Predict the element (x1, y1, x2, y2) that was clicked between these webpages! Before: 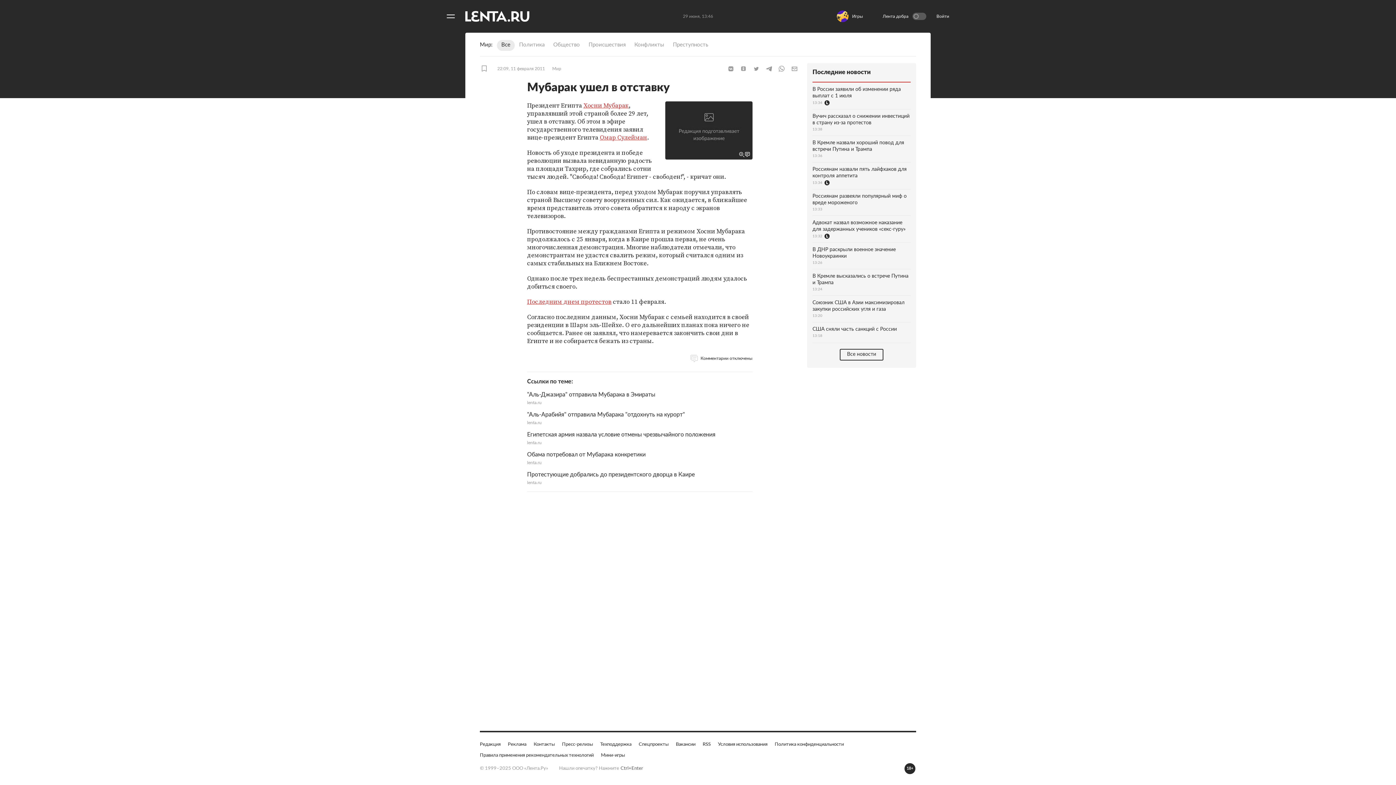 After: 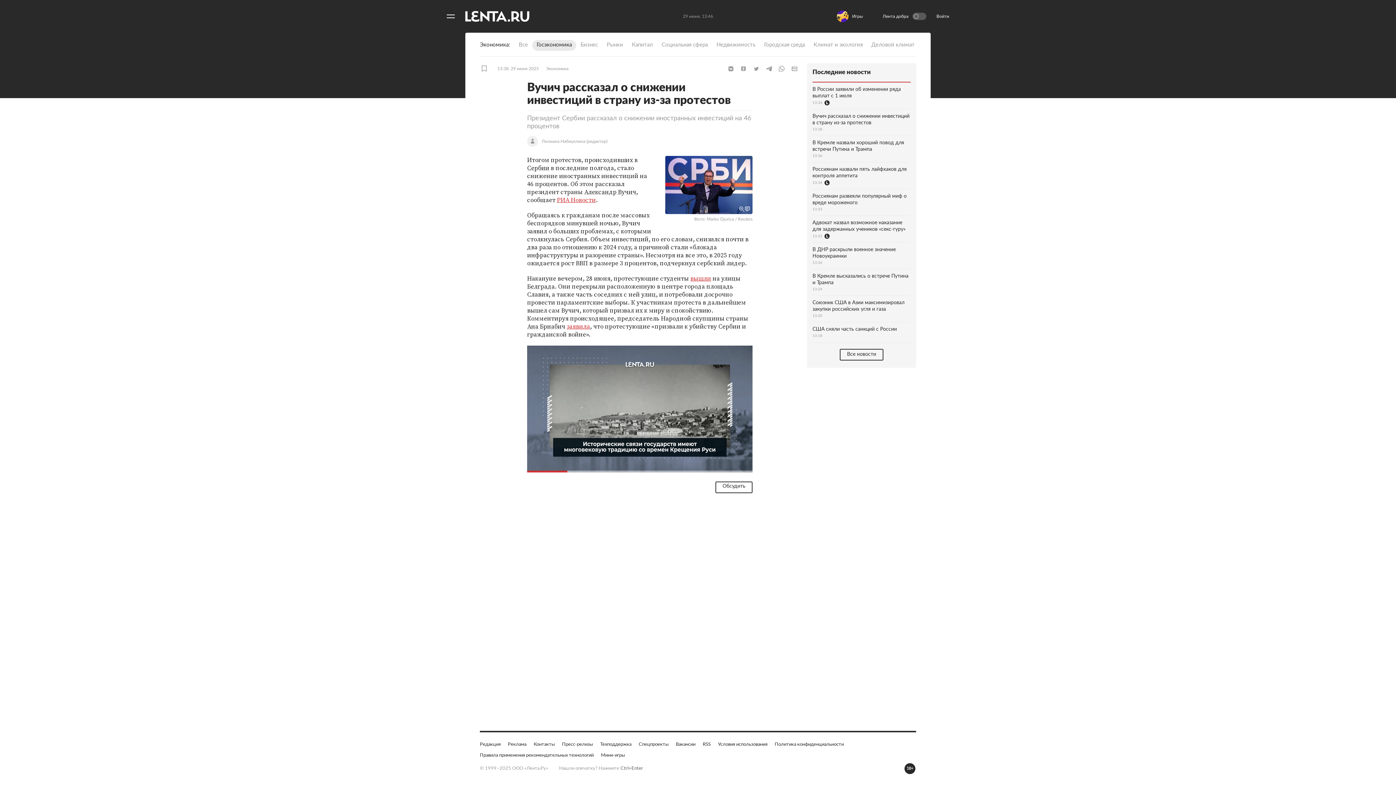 Action: bbox: (812, 200, 910, 226) label: Вучич рассказал о снижении инвестиций в страну из-за протестов
13:38